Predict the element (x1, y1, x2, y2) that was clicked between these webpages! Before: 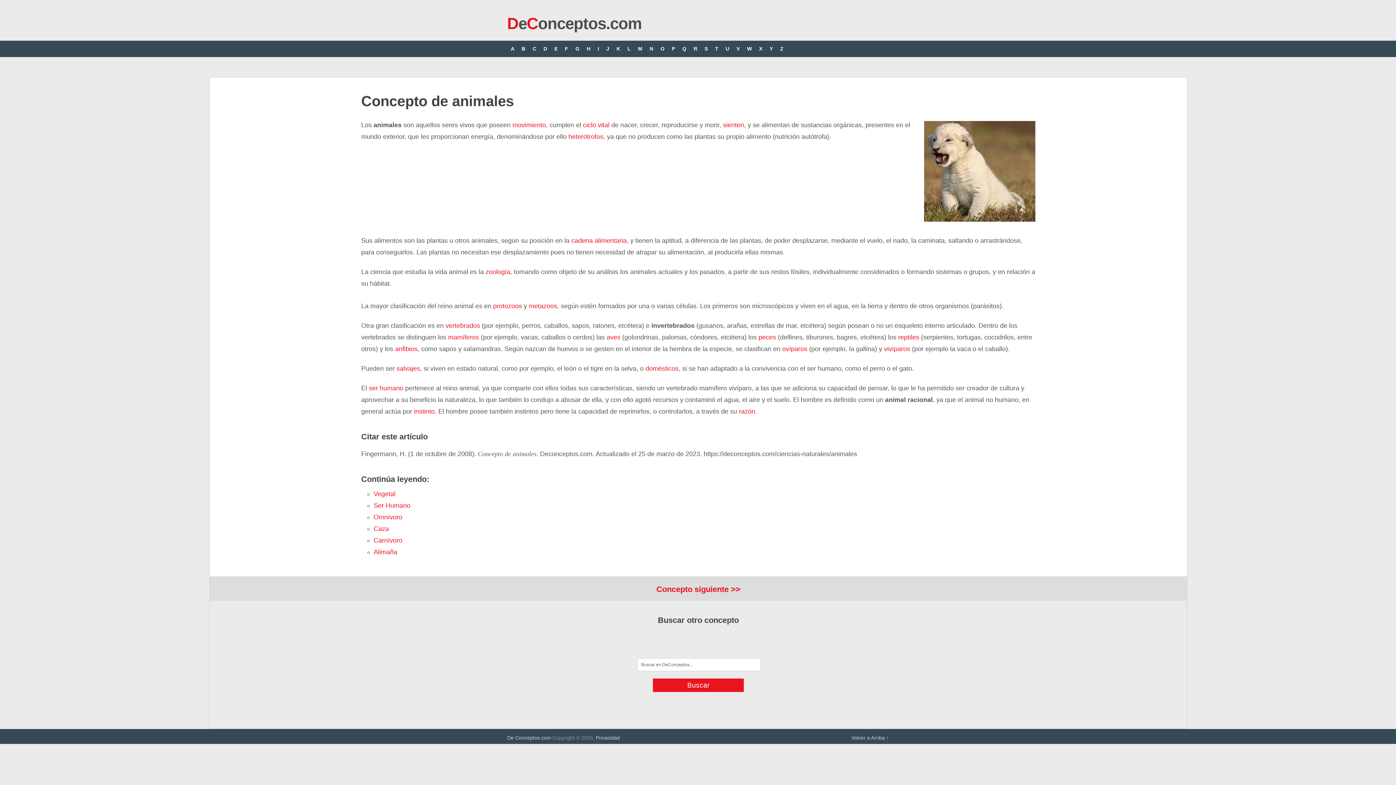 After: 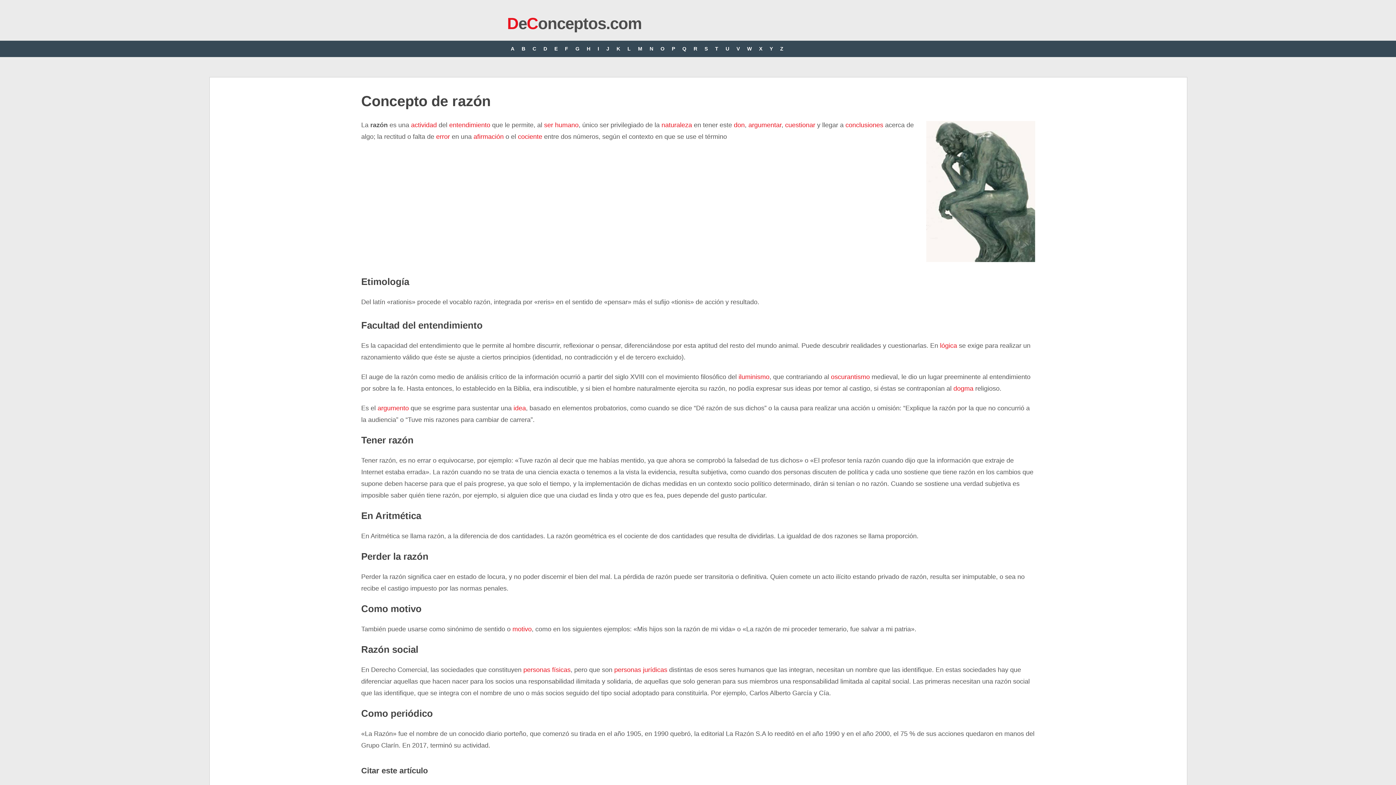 Action: bbox: (739, 408, 755, 415) label: razón